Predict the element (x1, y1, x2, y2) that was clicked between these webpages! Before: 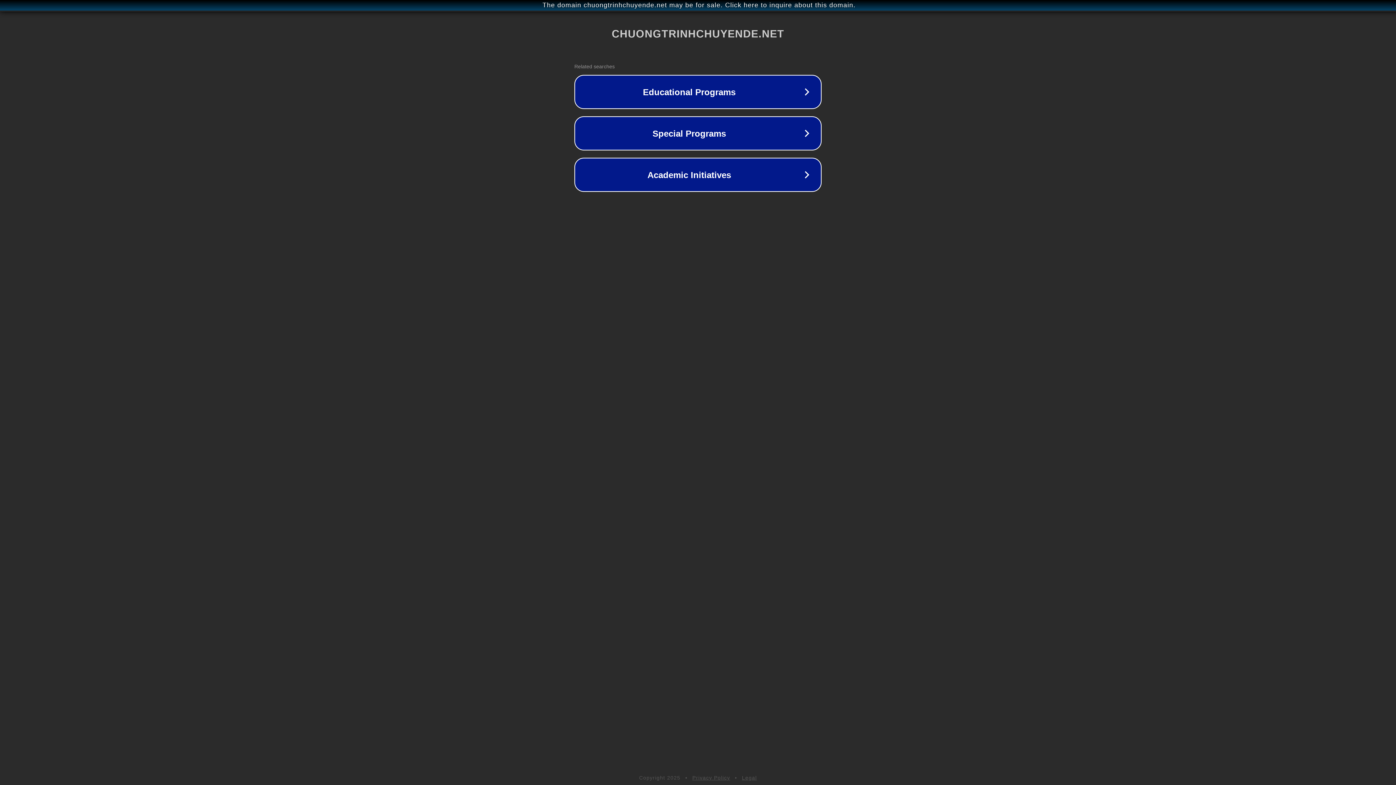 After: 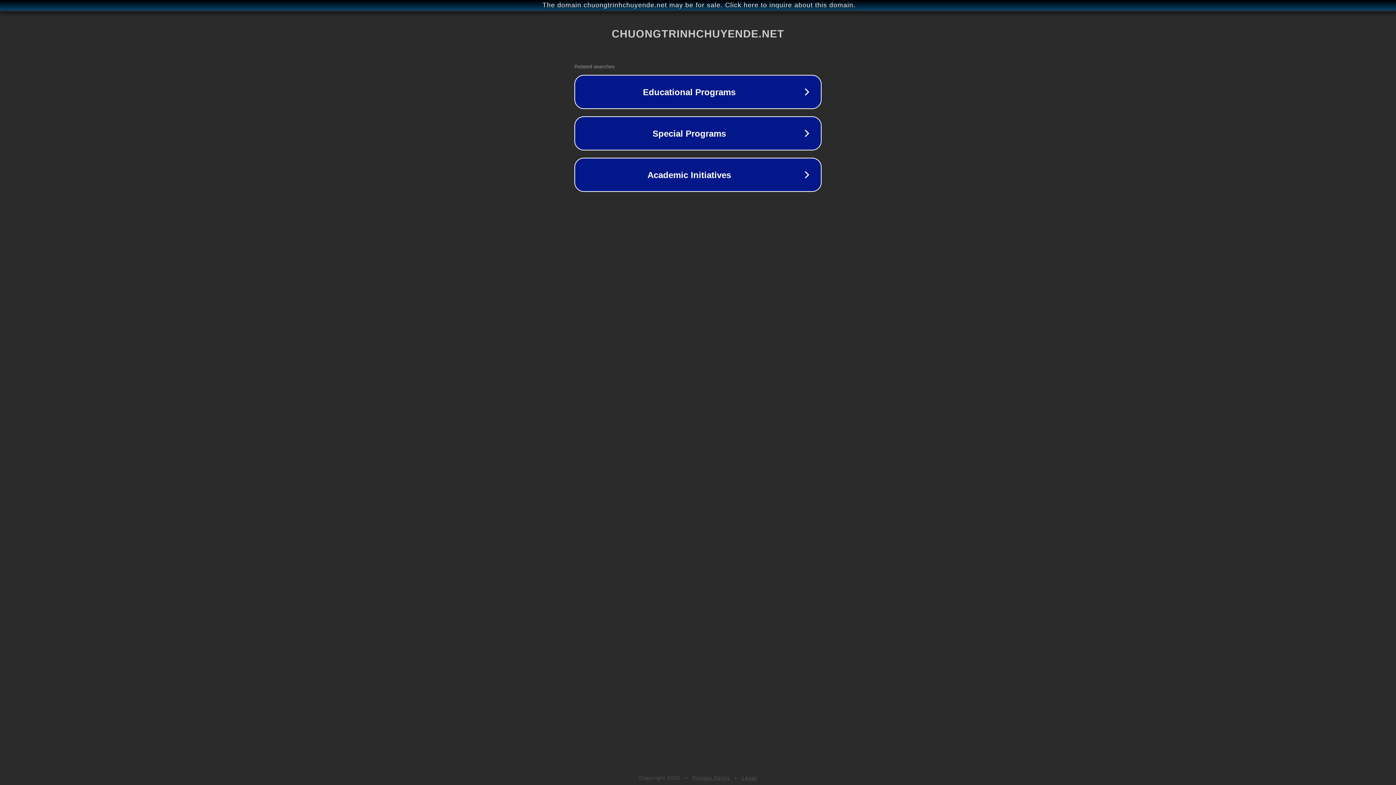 Action: label: Legal bbox: (742, 775, 757, 781)